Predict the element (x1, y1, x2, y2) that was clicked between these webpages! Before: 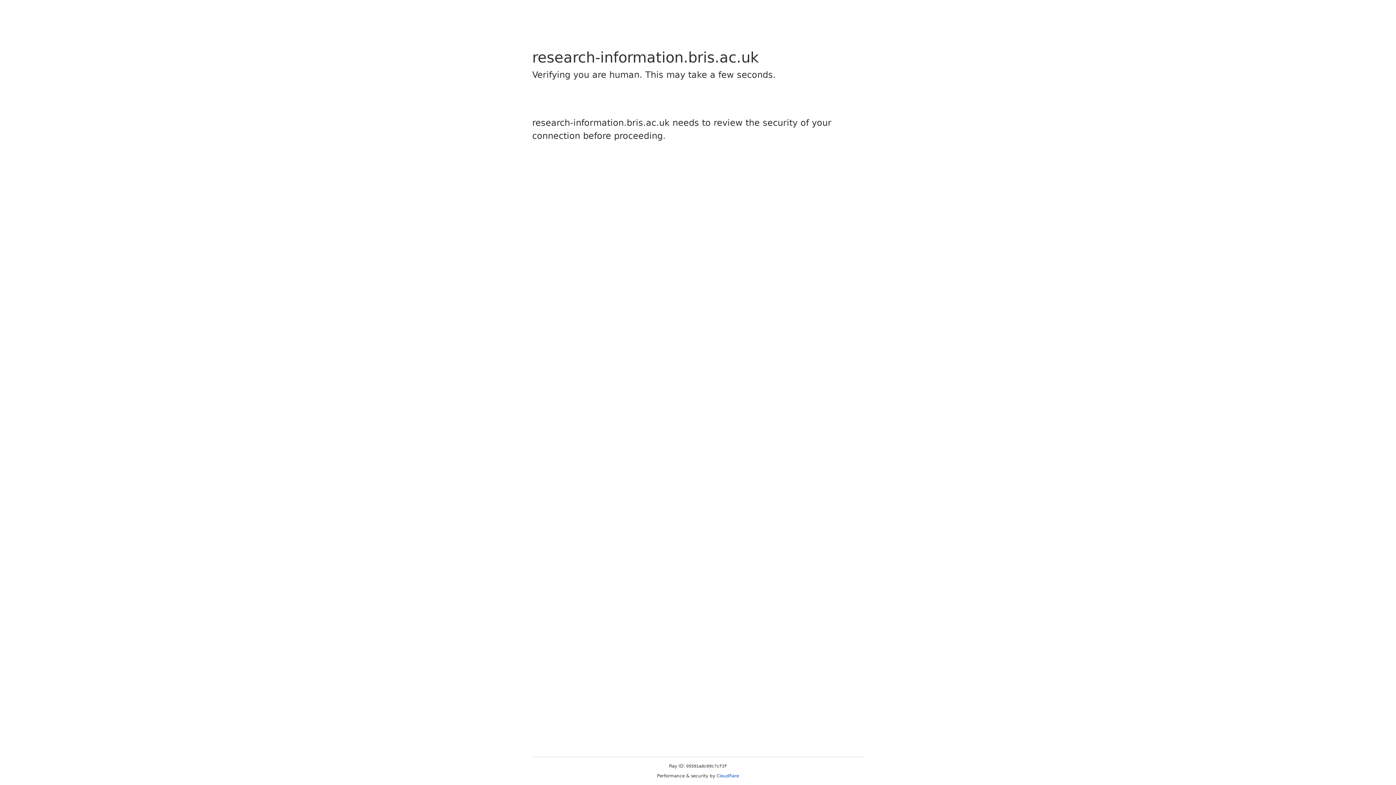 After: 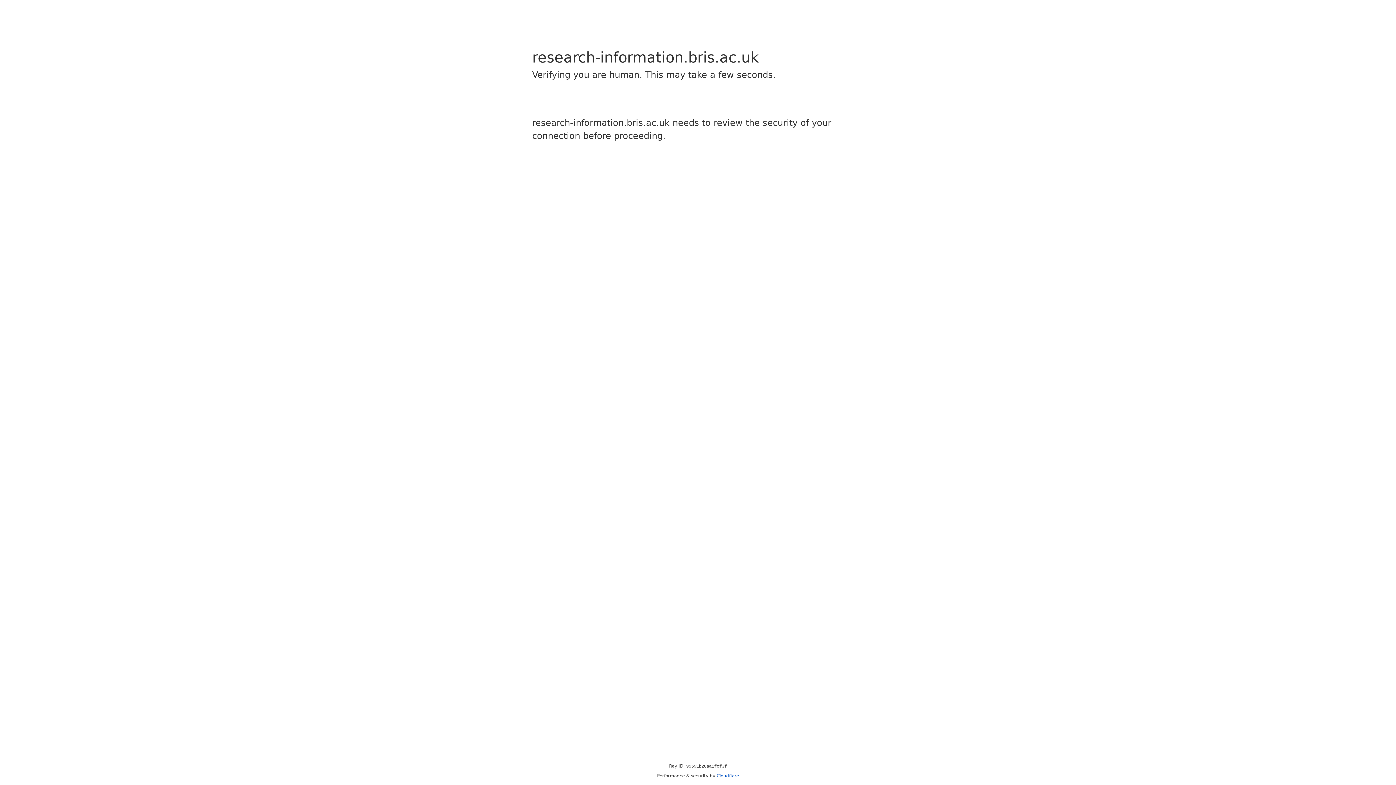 Action: label: Cloudflare bbox: (716, 773, 739, 778)